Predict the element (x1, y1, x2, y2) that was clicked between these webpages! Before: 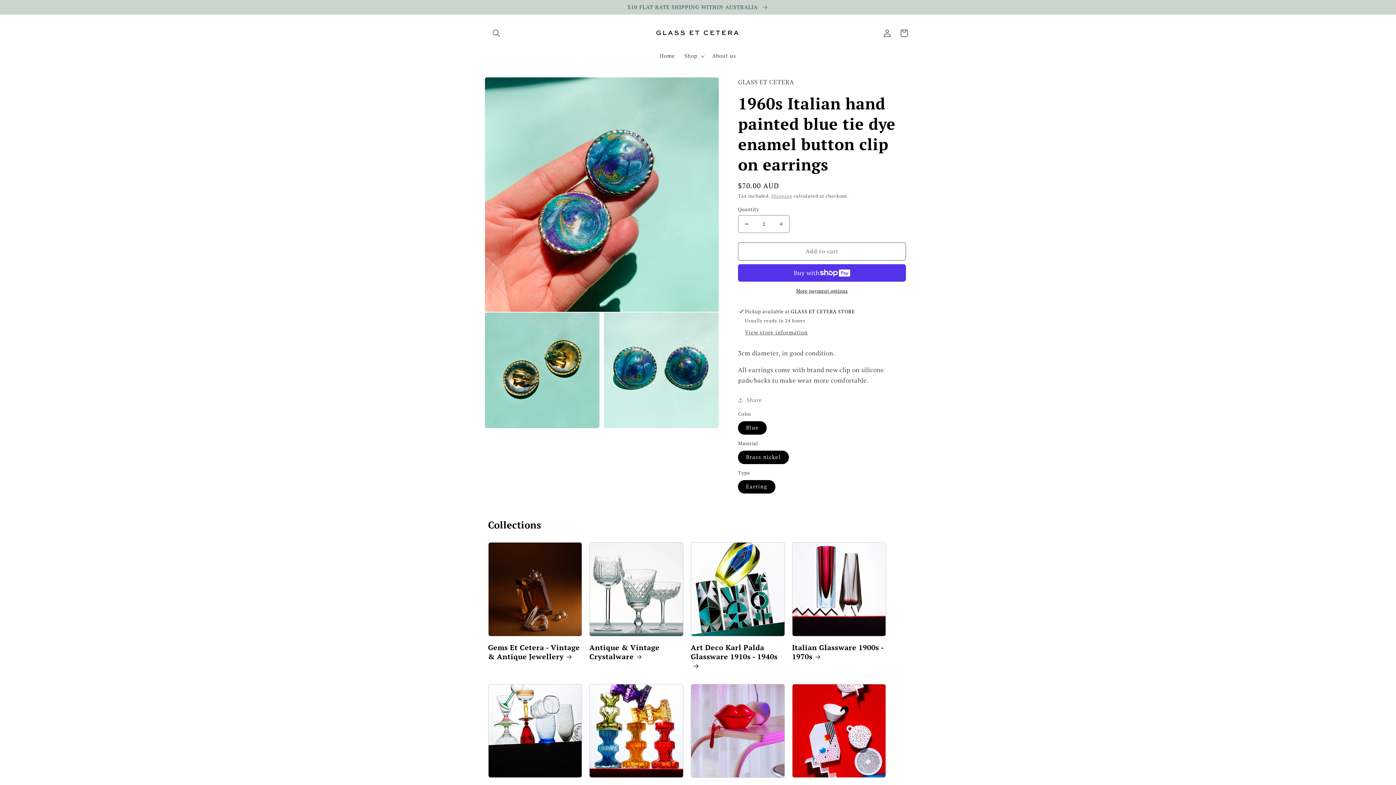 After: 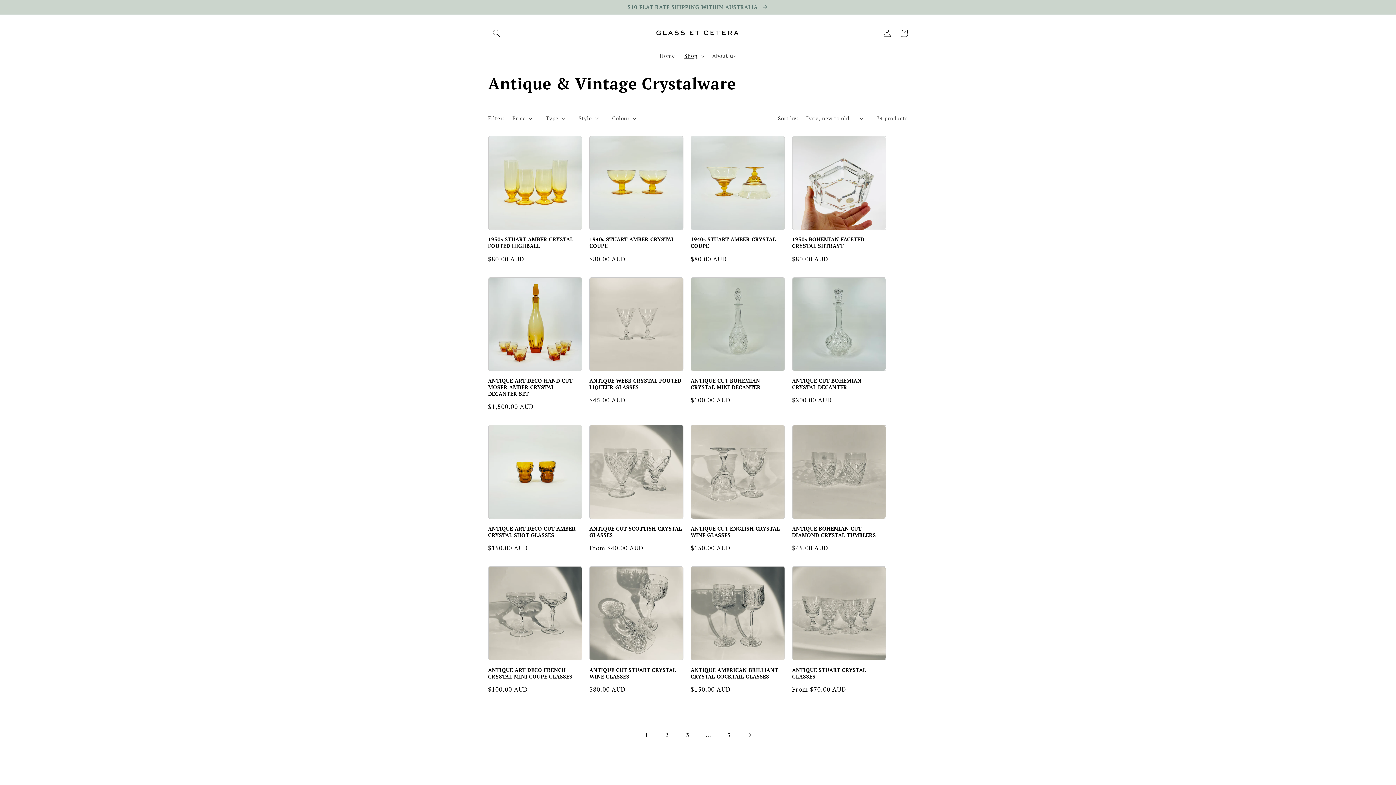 Action: label: Antique & Vintage Crystalware bbox: (589, 643, 683, 661)